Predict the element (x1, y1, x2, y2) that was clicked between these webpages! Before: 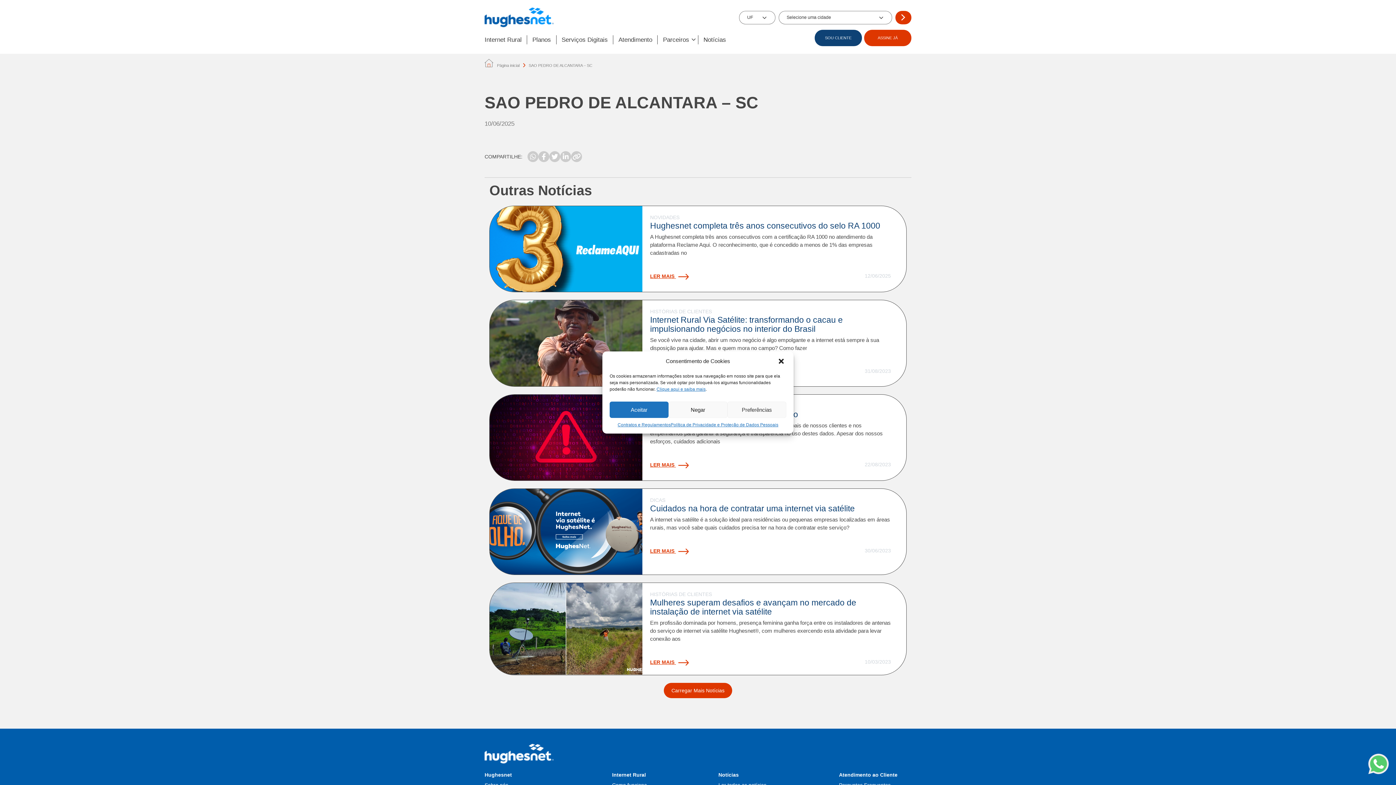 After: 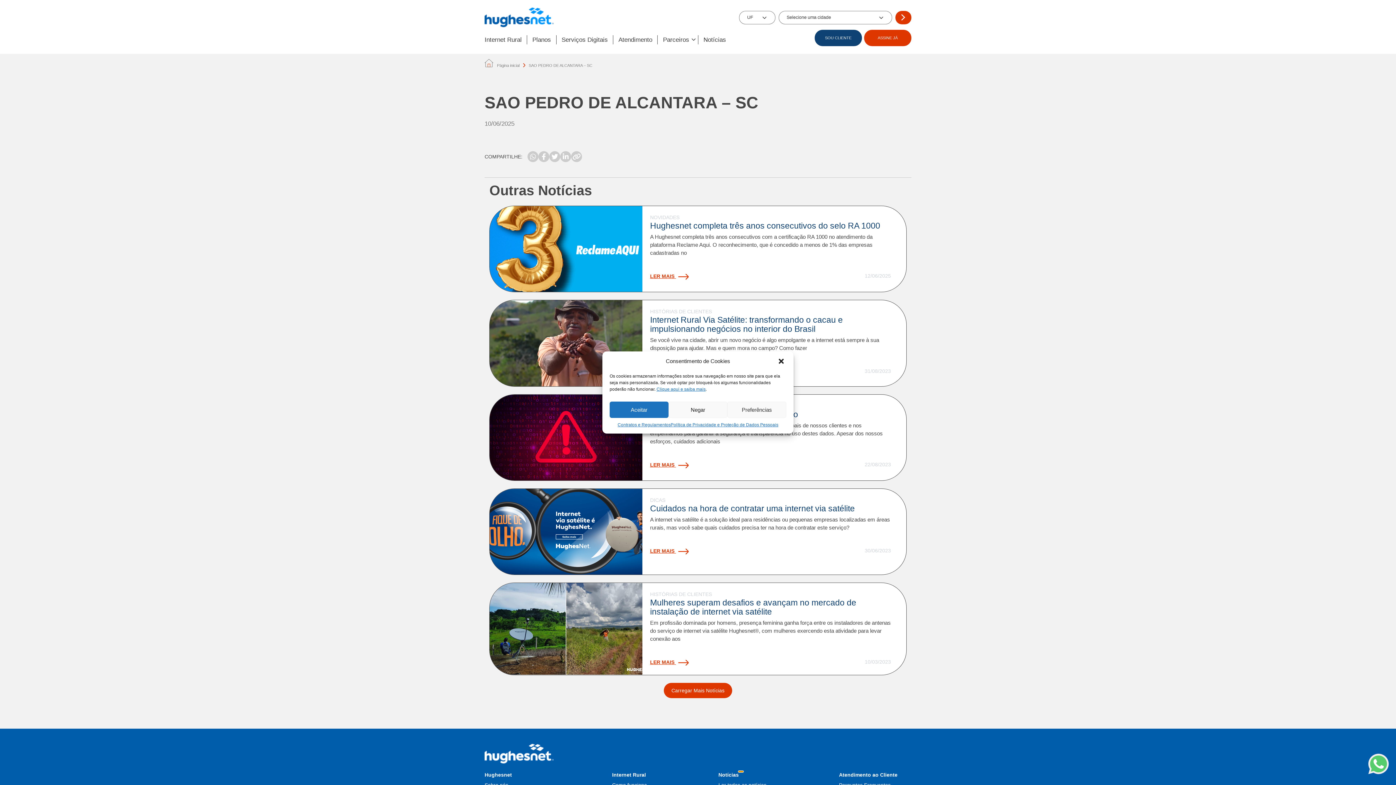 Action: bbox: (739, 771, 743, 772)